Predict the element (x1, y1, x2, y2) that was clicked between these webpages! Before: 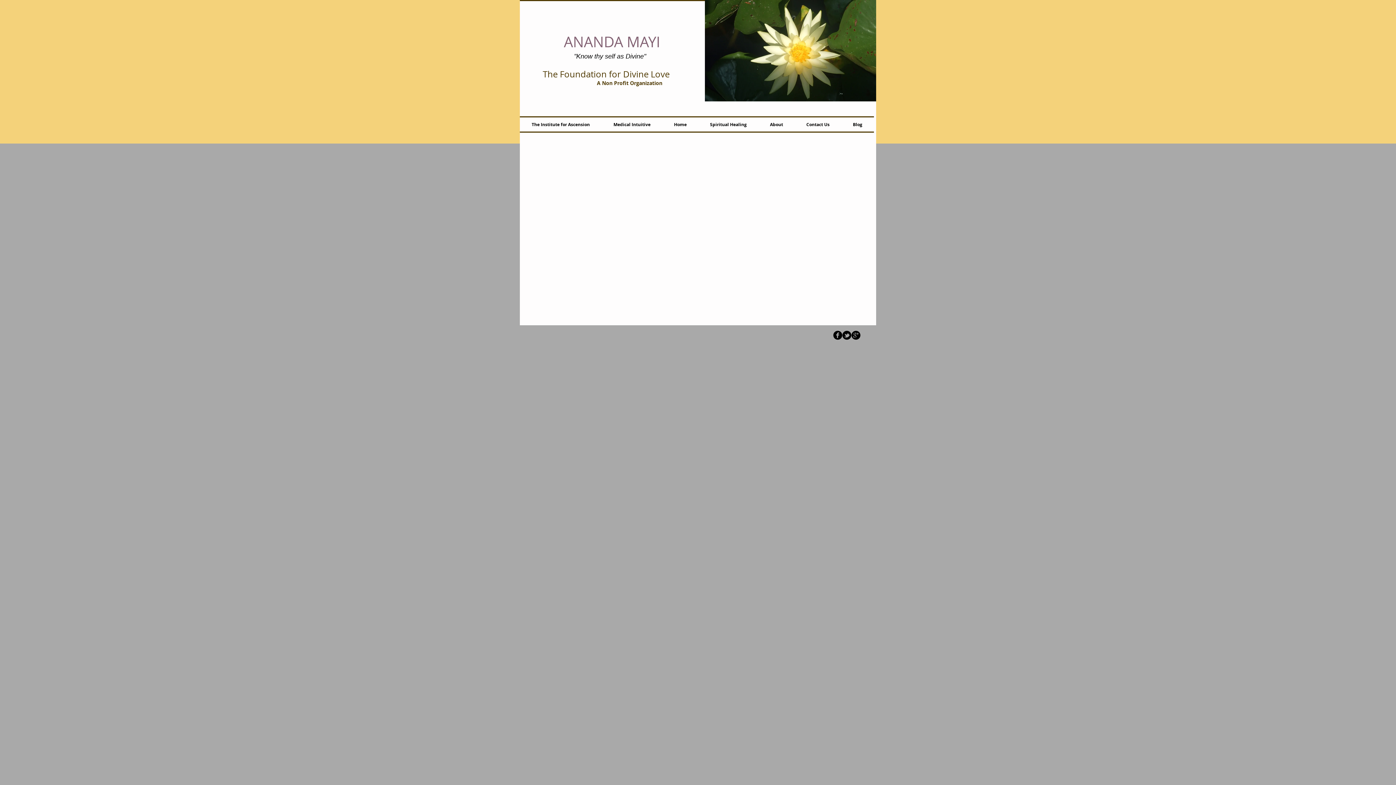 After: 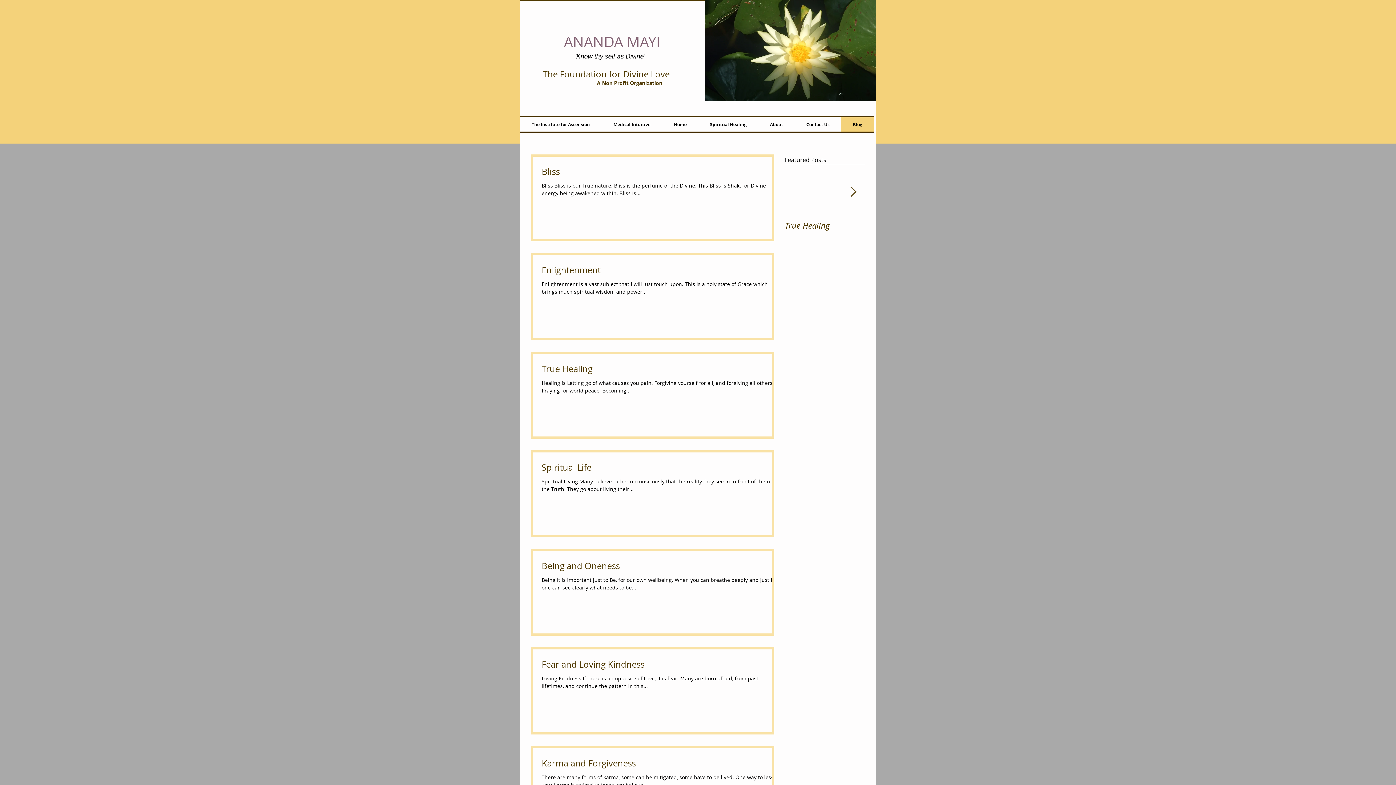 Action: label: Blog bbox: (841, 117, 874, 131)